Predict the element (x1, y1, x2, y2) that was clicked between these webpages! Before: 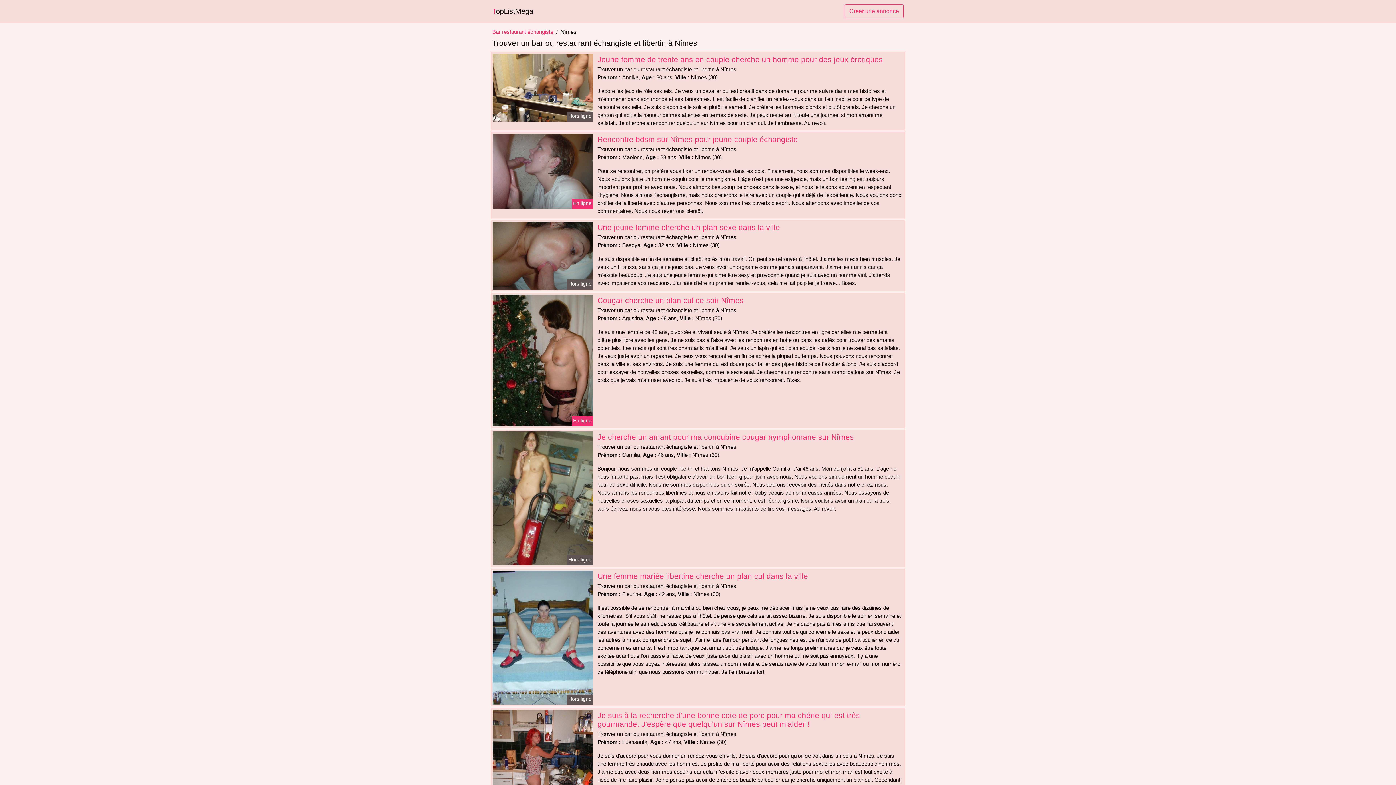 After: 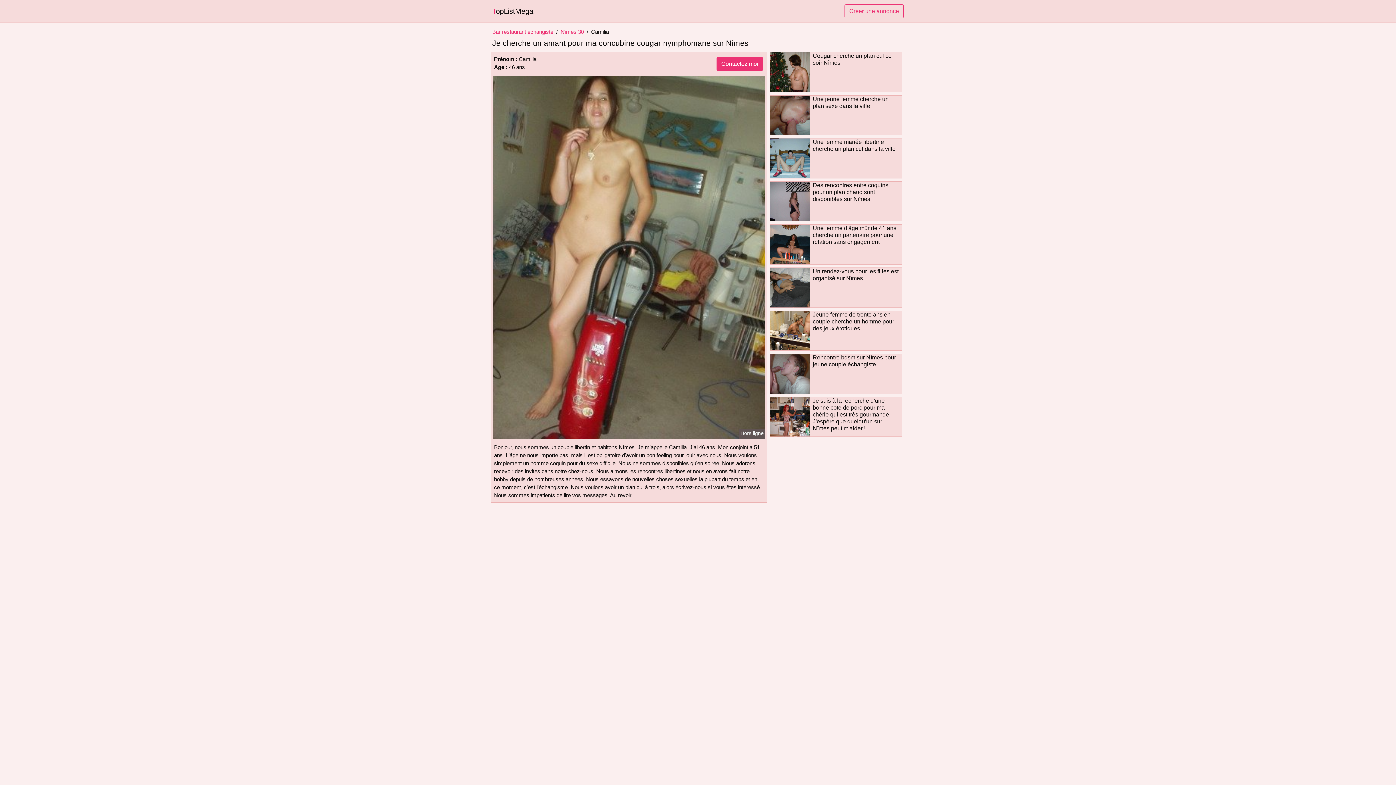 Action: bbox: (491, 495, 594, 501)